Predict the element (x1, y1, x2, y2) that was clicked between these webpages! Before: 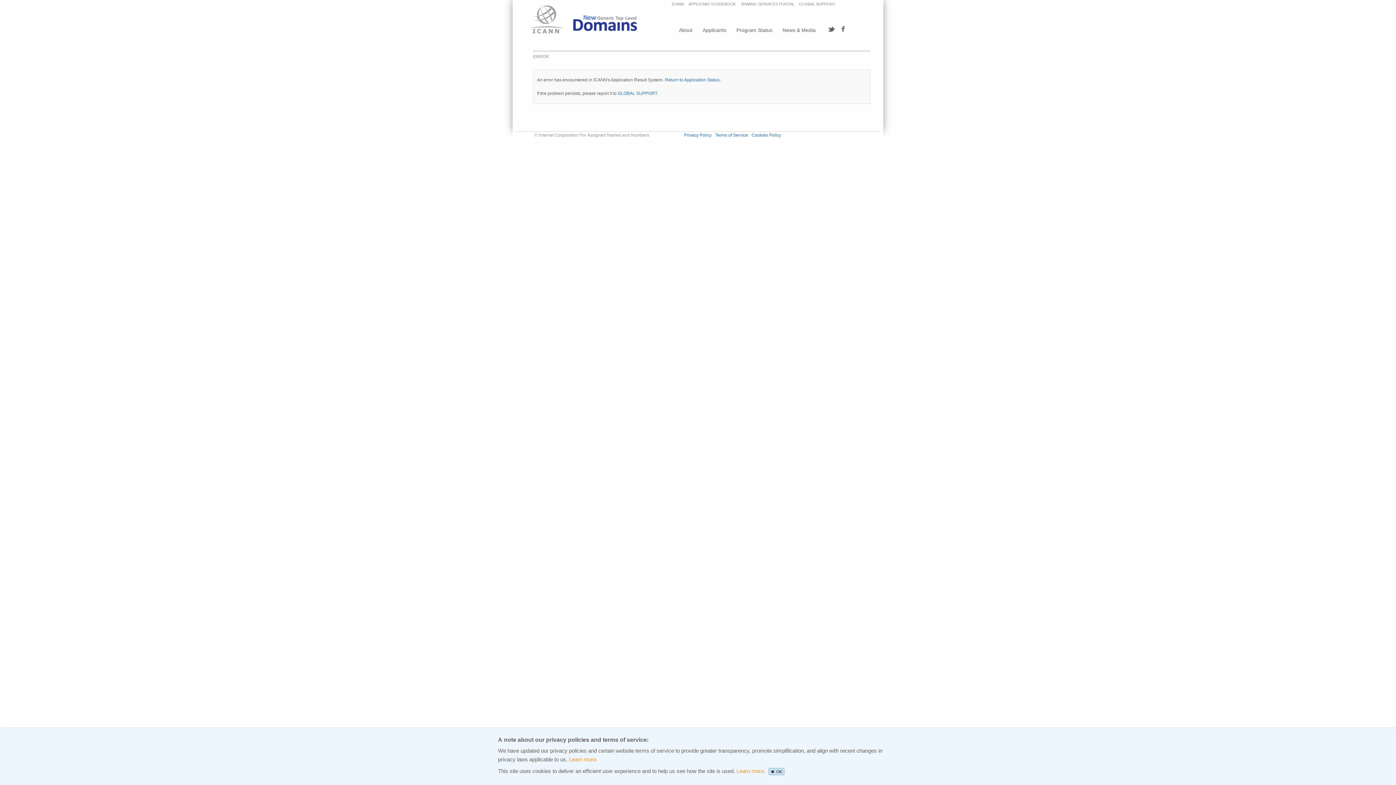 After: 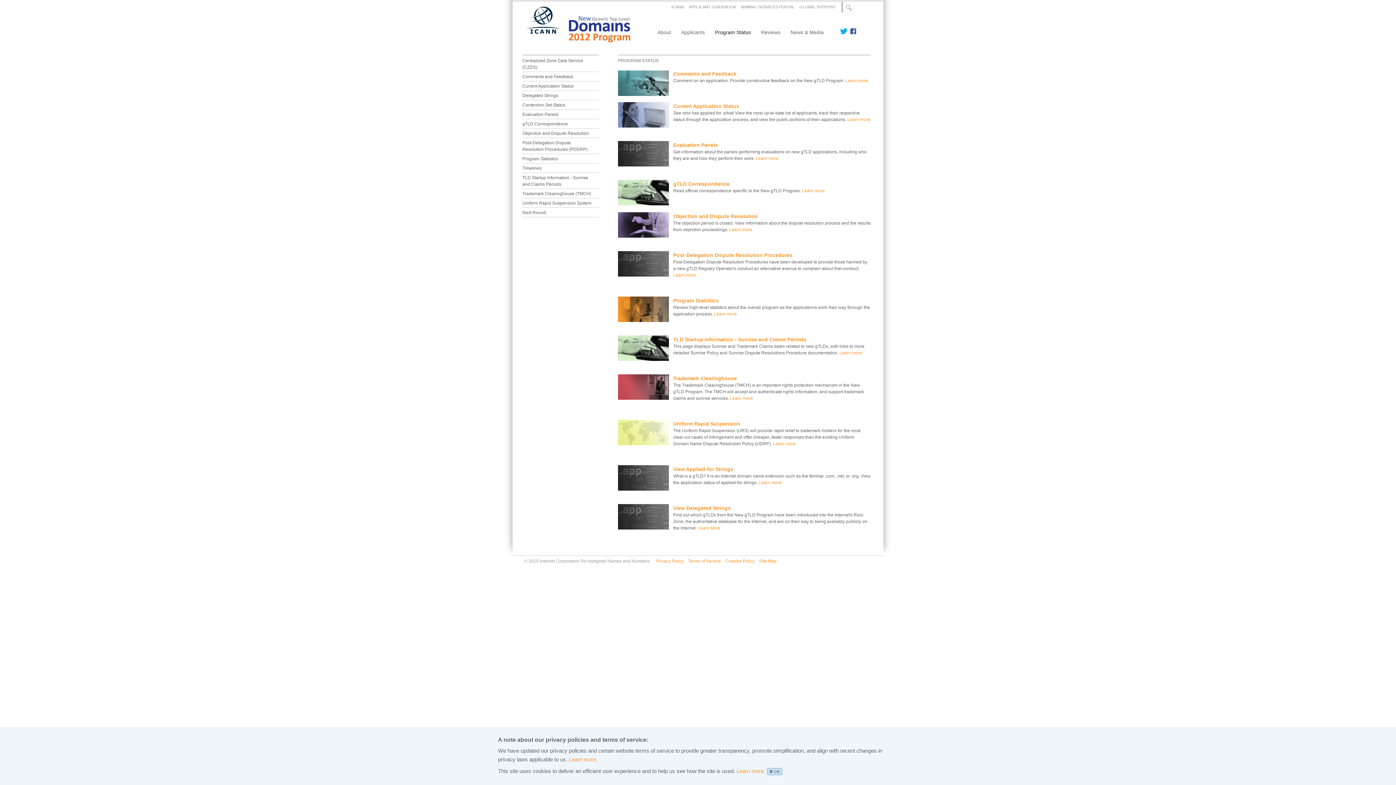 Action: label: Program Status bbox: (736, 24, 782, 35)